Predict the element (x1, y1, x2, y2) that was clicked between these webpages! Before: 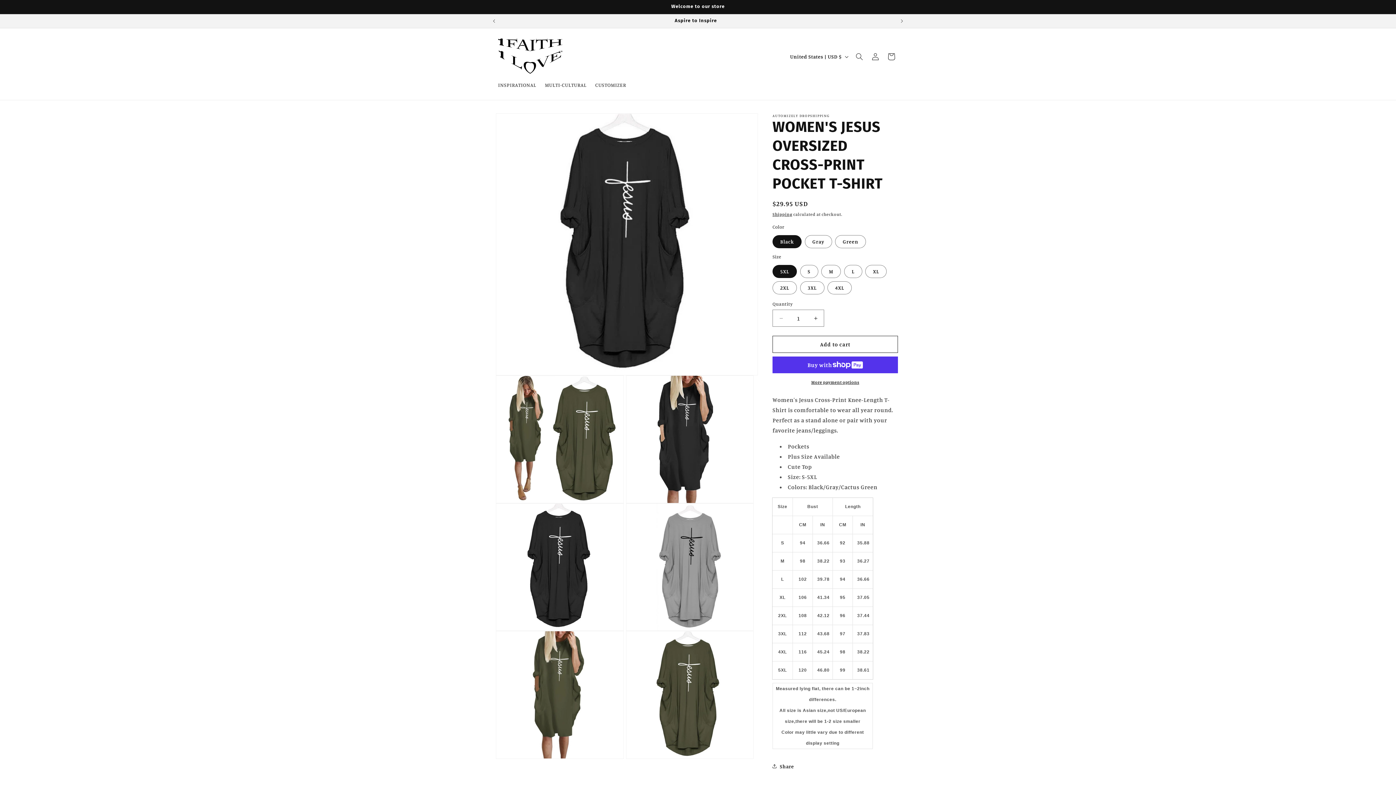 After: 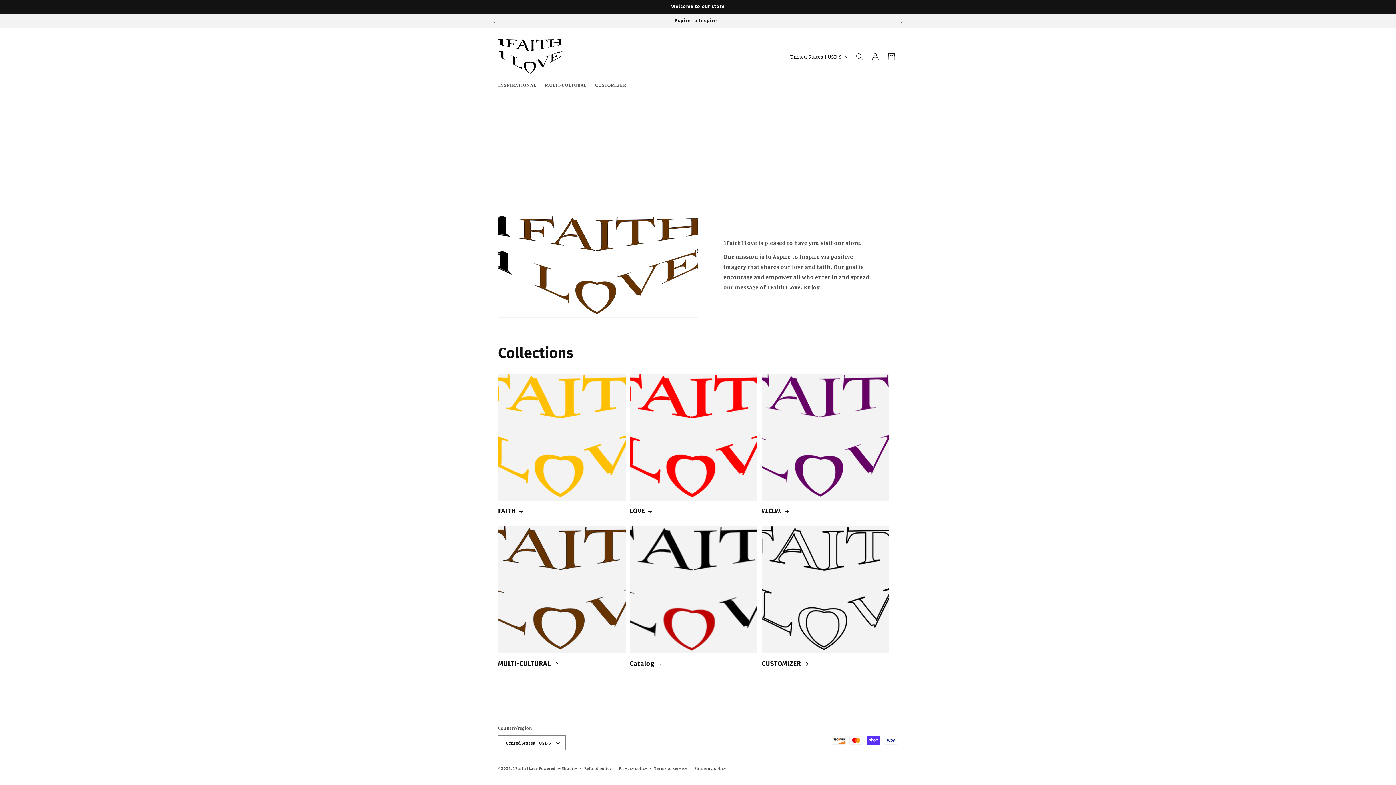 Action: bbox: (495, 35, 566, 77)